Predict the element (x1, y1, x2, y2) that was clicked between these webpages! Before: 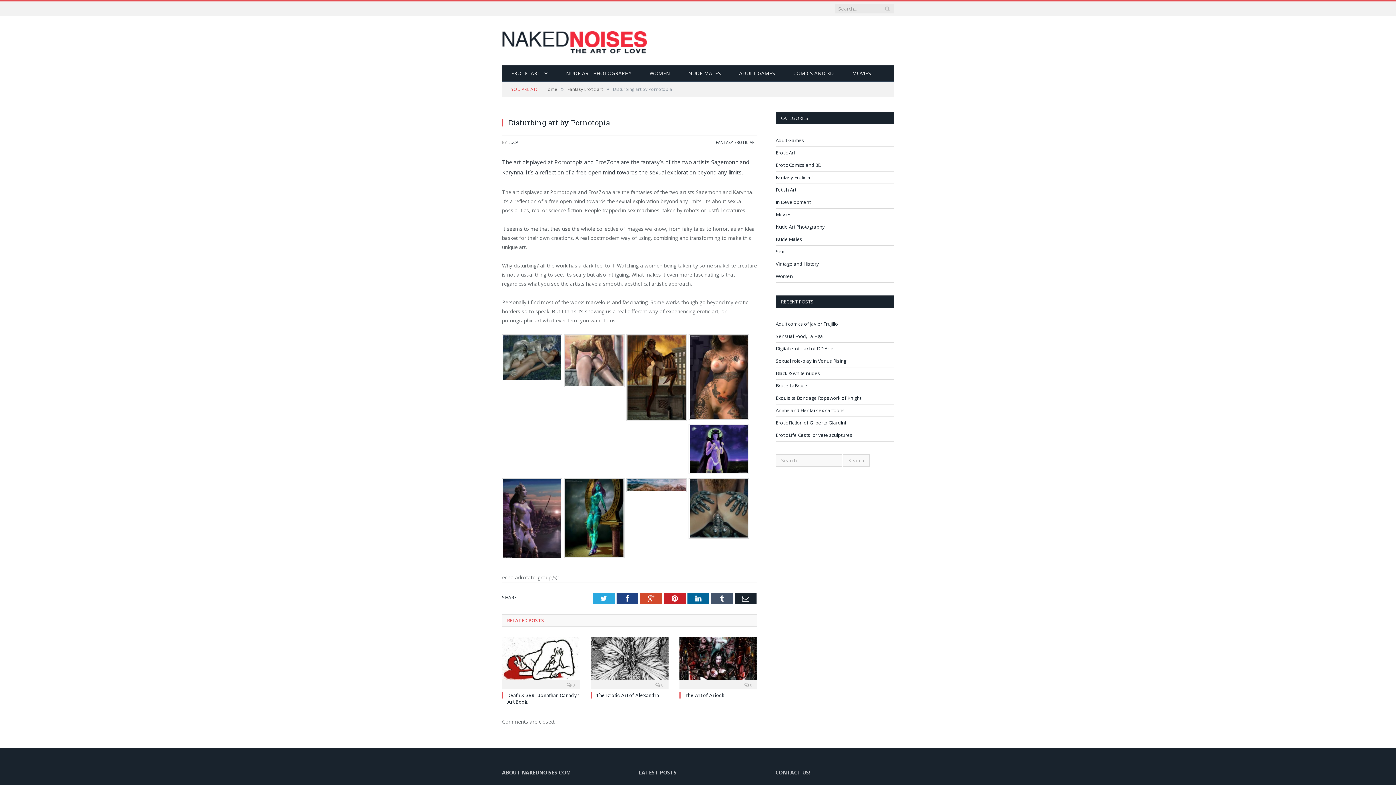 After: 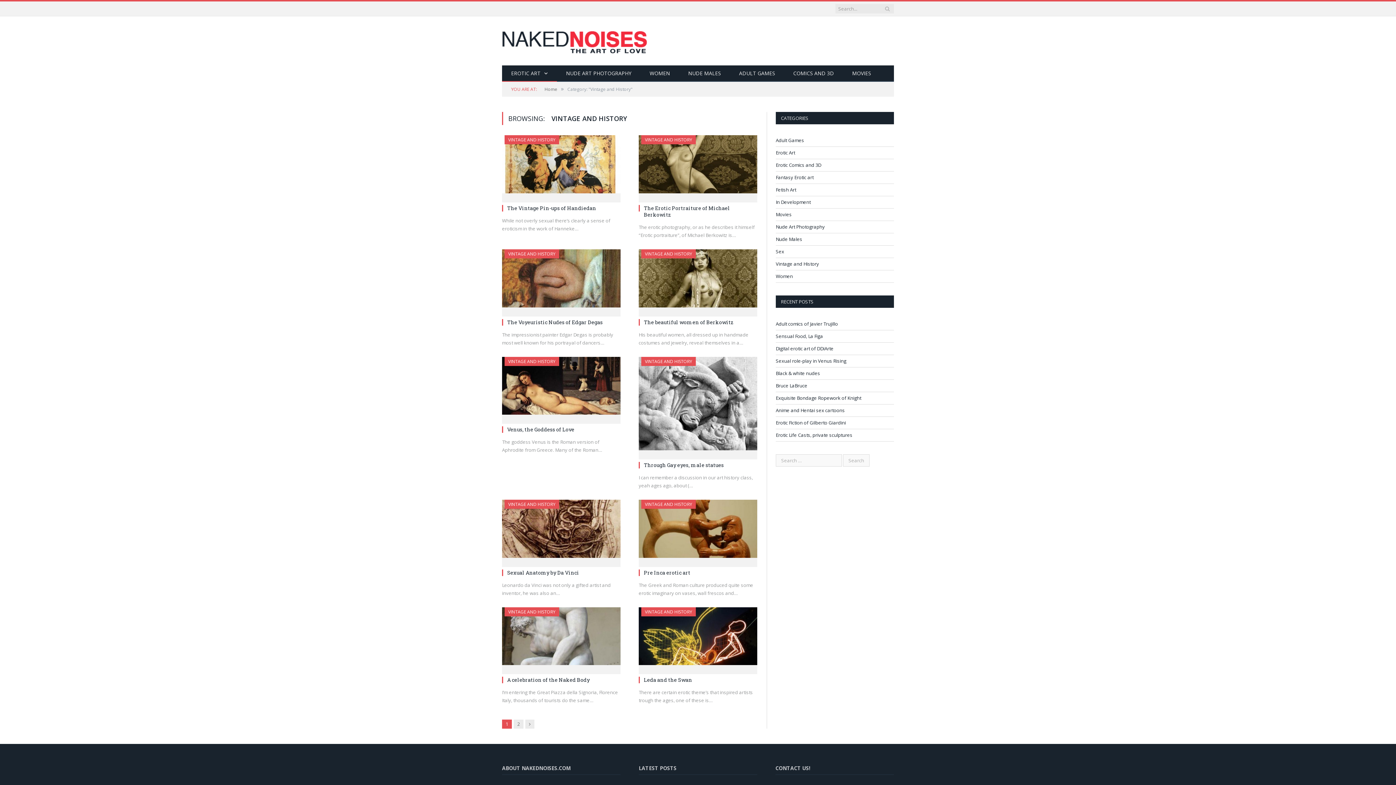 Action: bbox: (776, 260, 819, 267) label: Vintage and History